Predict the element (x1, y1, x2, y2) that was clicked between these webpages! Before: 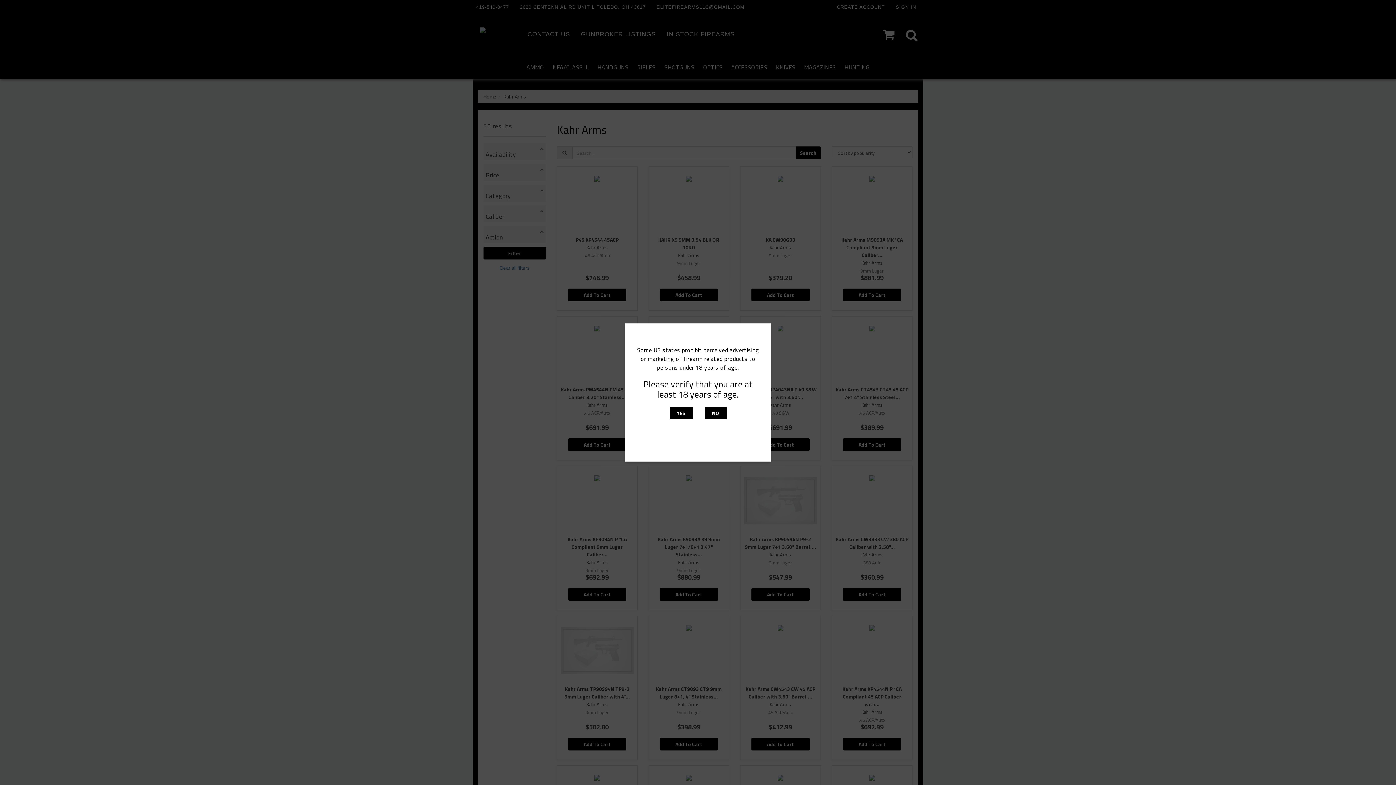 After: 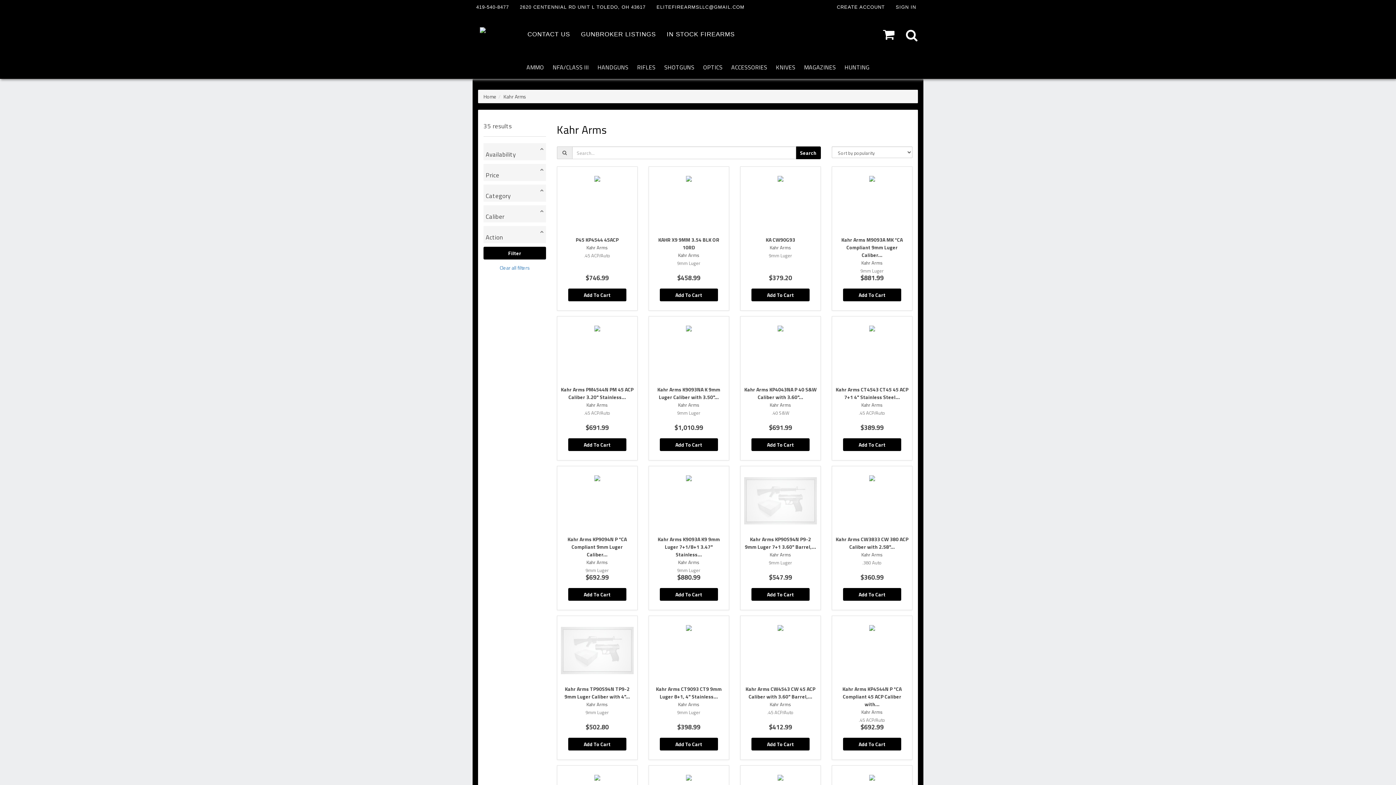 Action: label: YES bbox: (669, 406, 692, 419)